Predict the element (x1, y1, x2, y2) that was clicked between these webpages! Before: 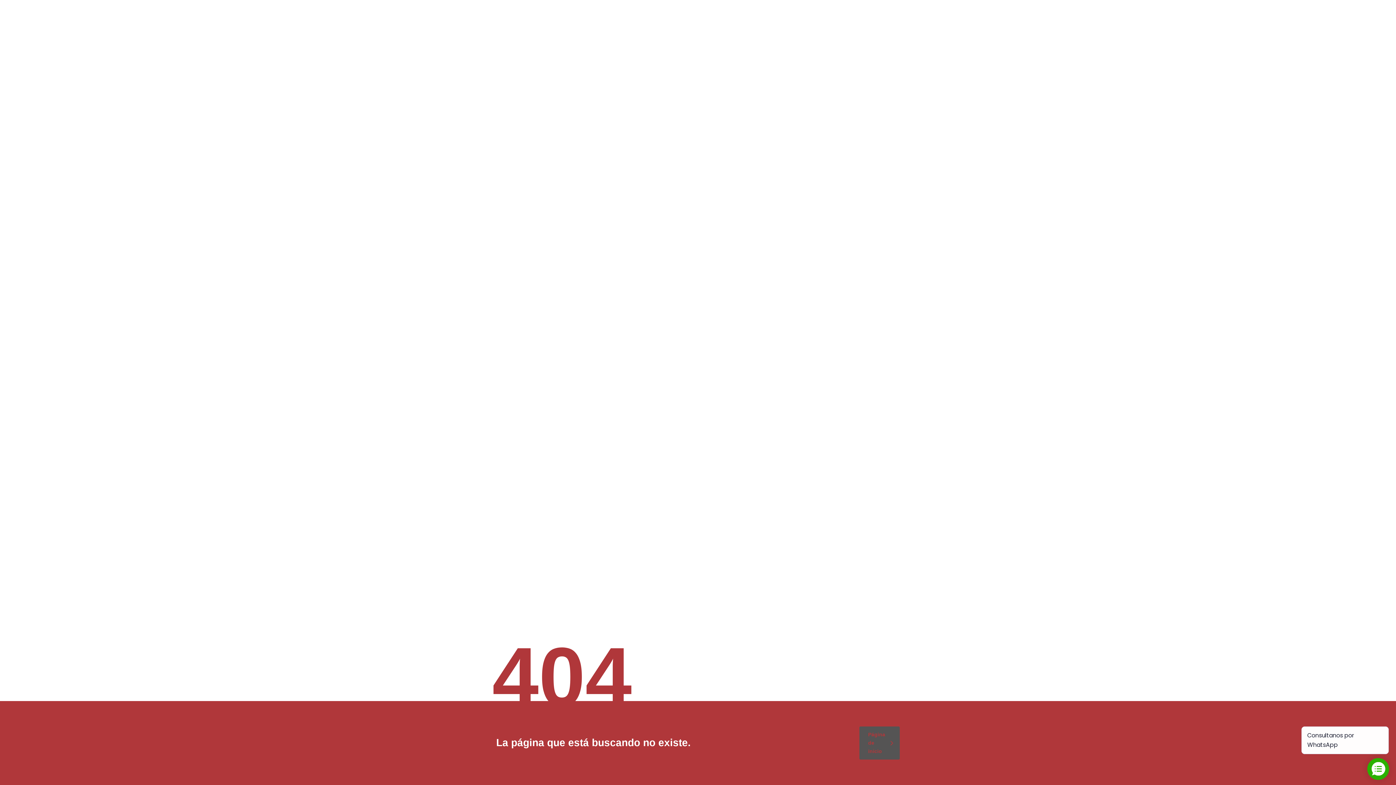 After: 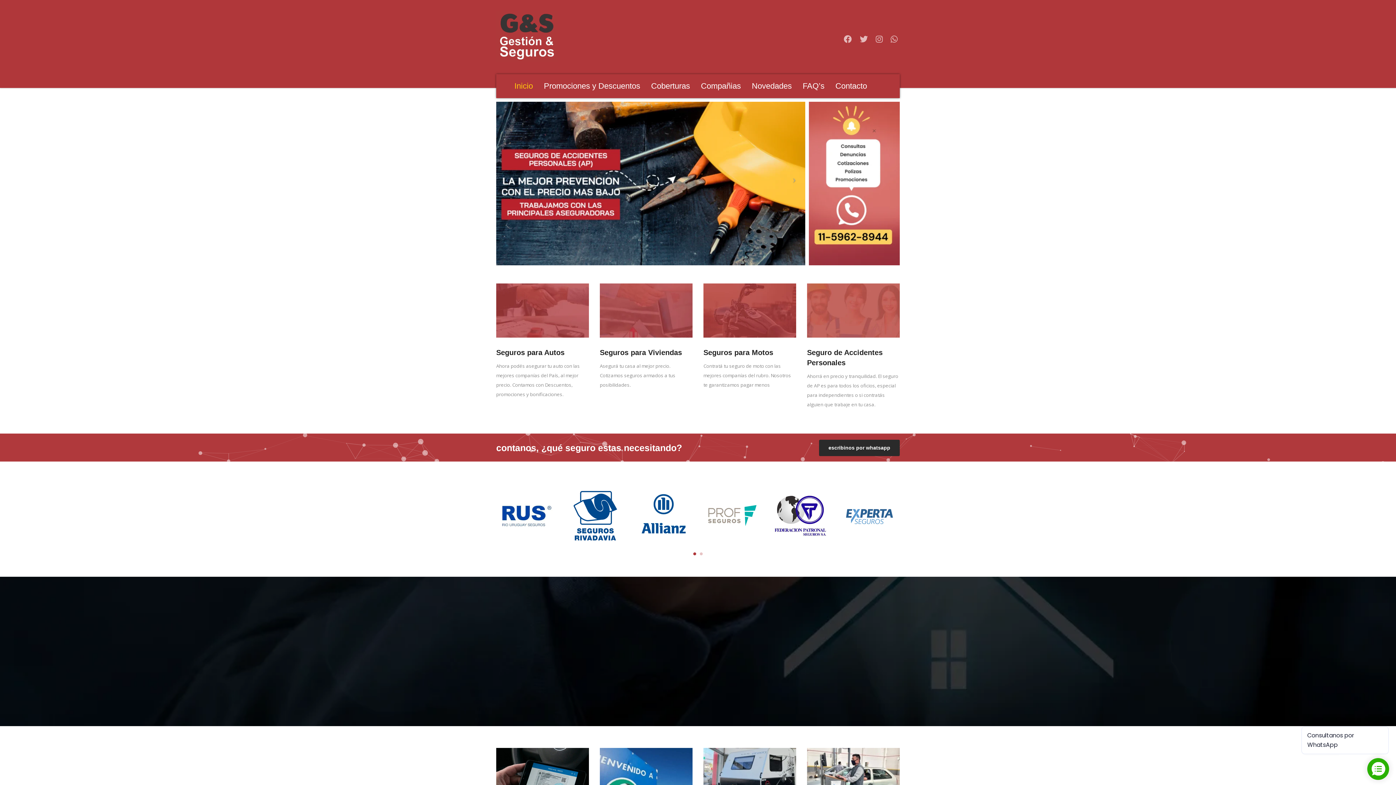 Action: label: Página de inicio bbox: (859, 726, 900, 760)